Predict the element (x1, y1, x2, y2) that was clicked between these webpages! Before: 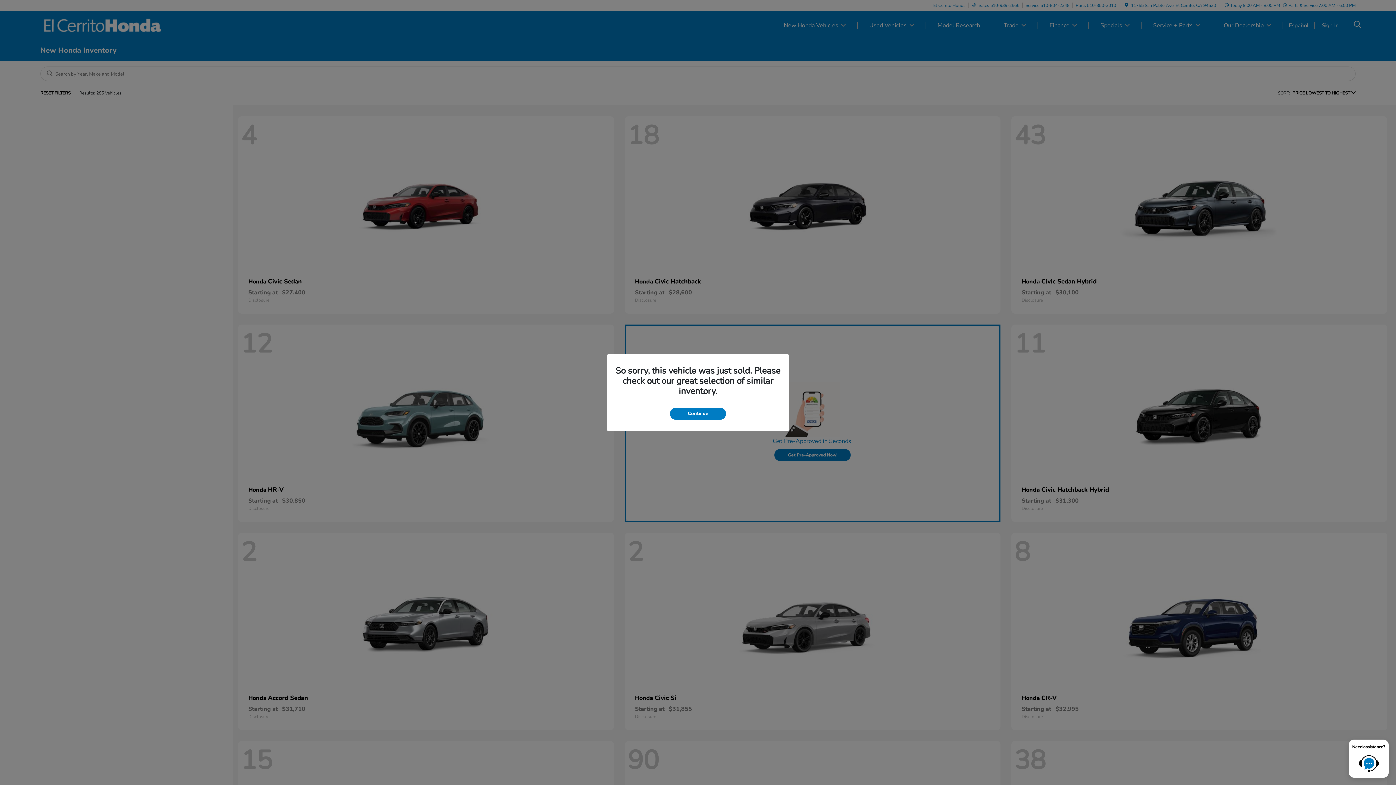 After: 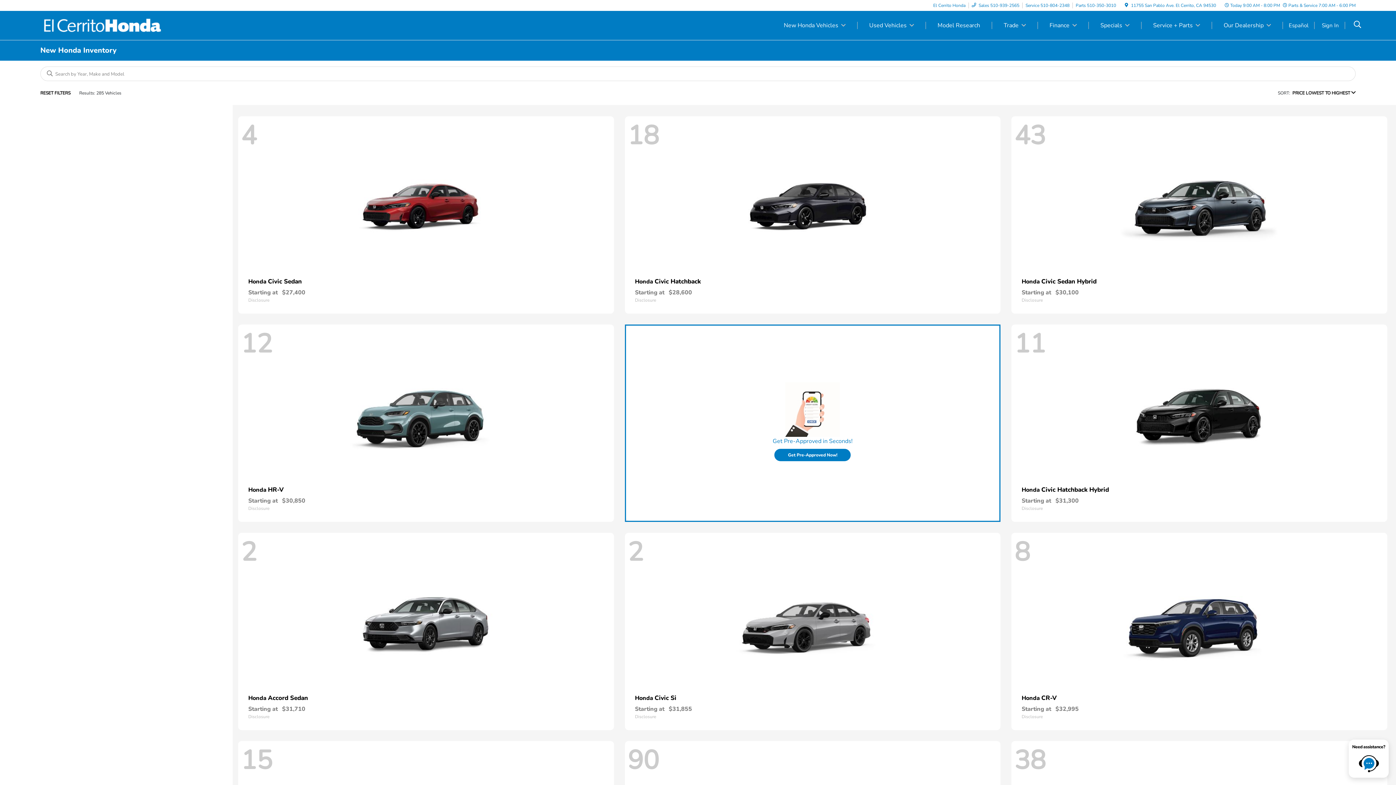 Action: bbox: (670, 407, 726, 419) label: Continue